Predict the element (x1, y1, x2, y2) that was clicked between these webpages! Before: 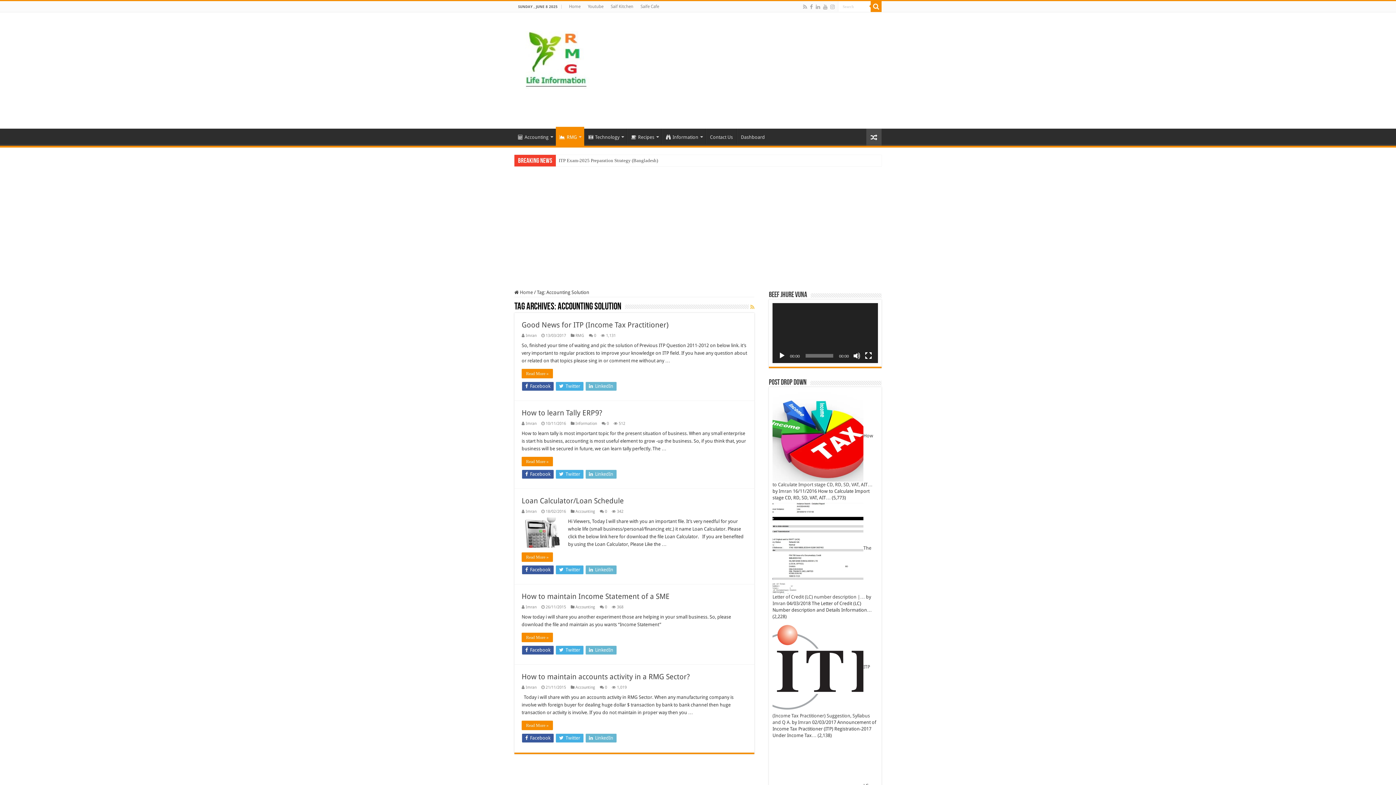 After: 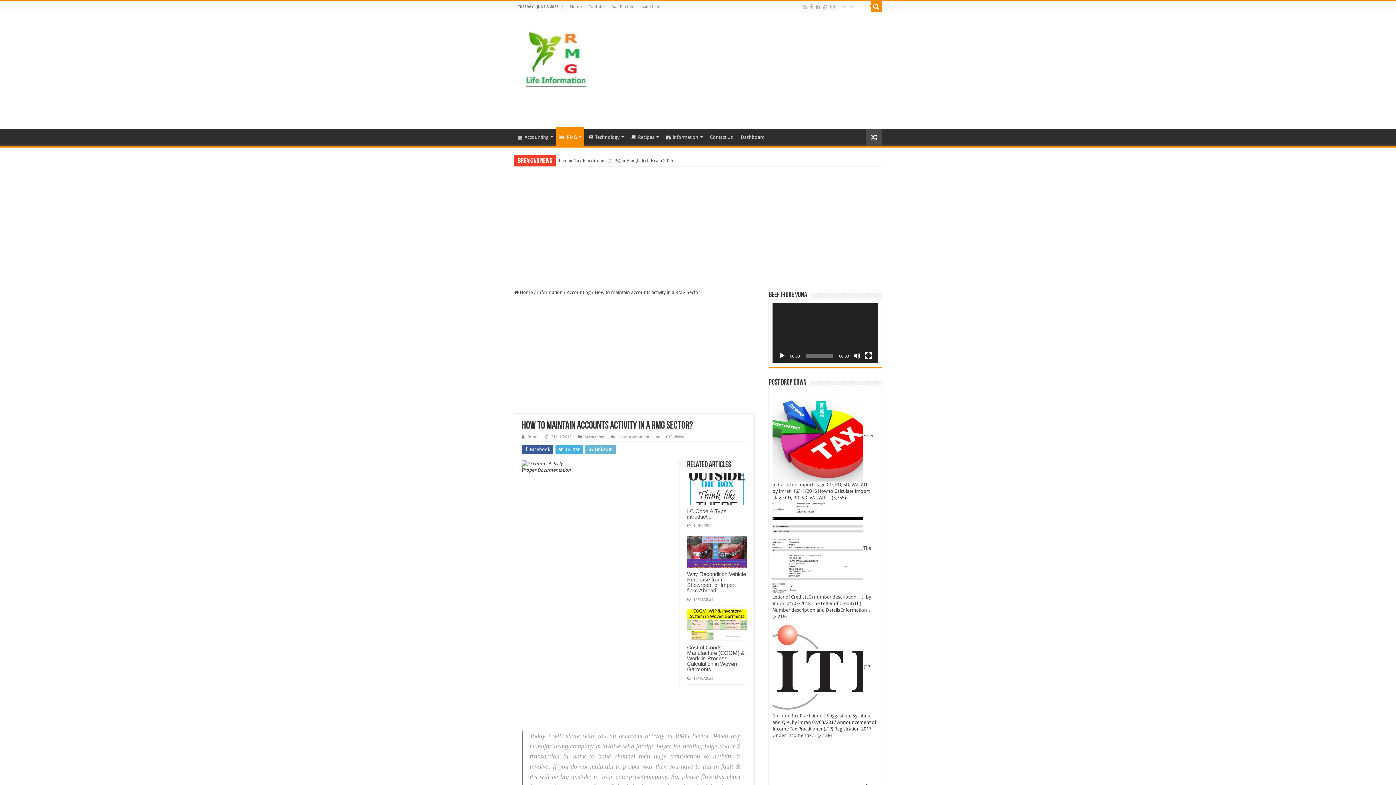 Action: label: How to maintain accounts activity in a RMG Sector? bbox: (521, 672, 690, 681)